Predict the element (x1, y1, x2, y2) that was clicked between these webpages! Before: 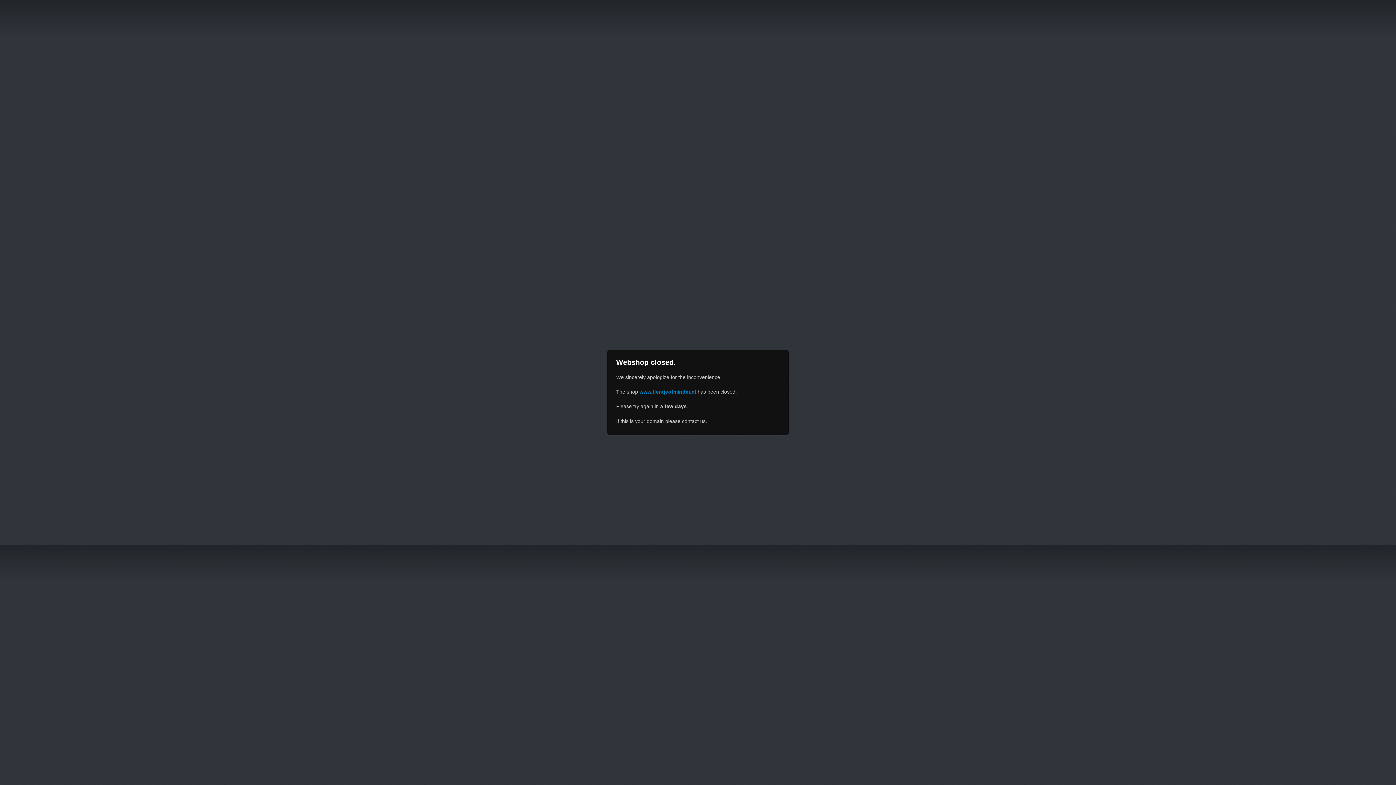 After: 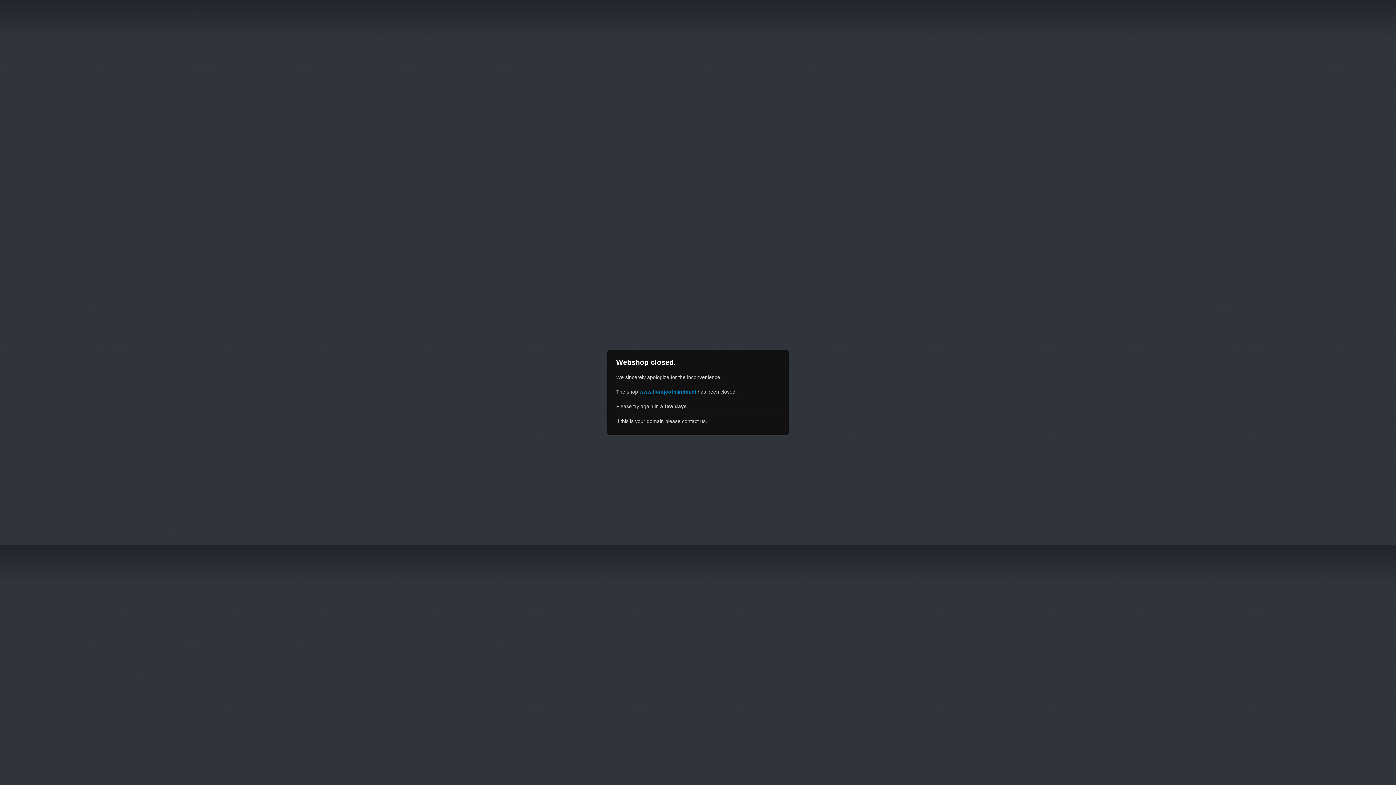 Action: bbox: (639, 389, 696, 394) label: www.tientjeofminder.nl